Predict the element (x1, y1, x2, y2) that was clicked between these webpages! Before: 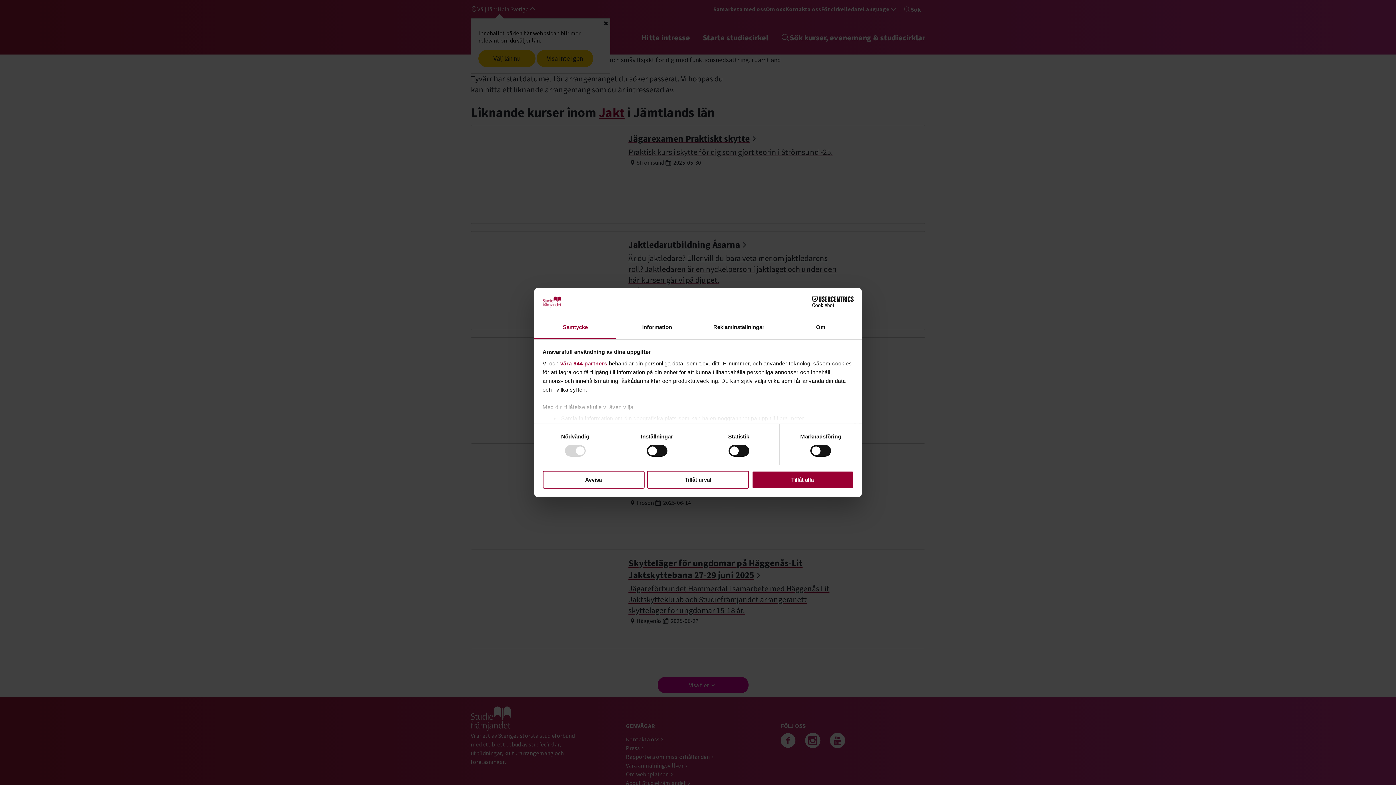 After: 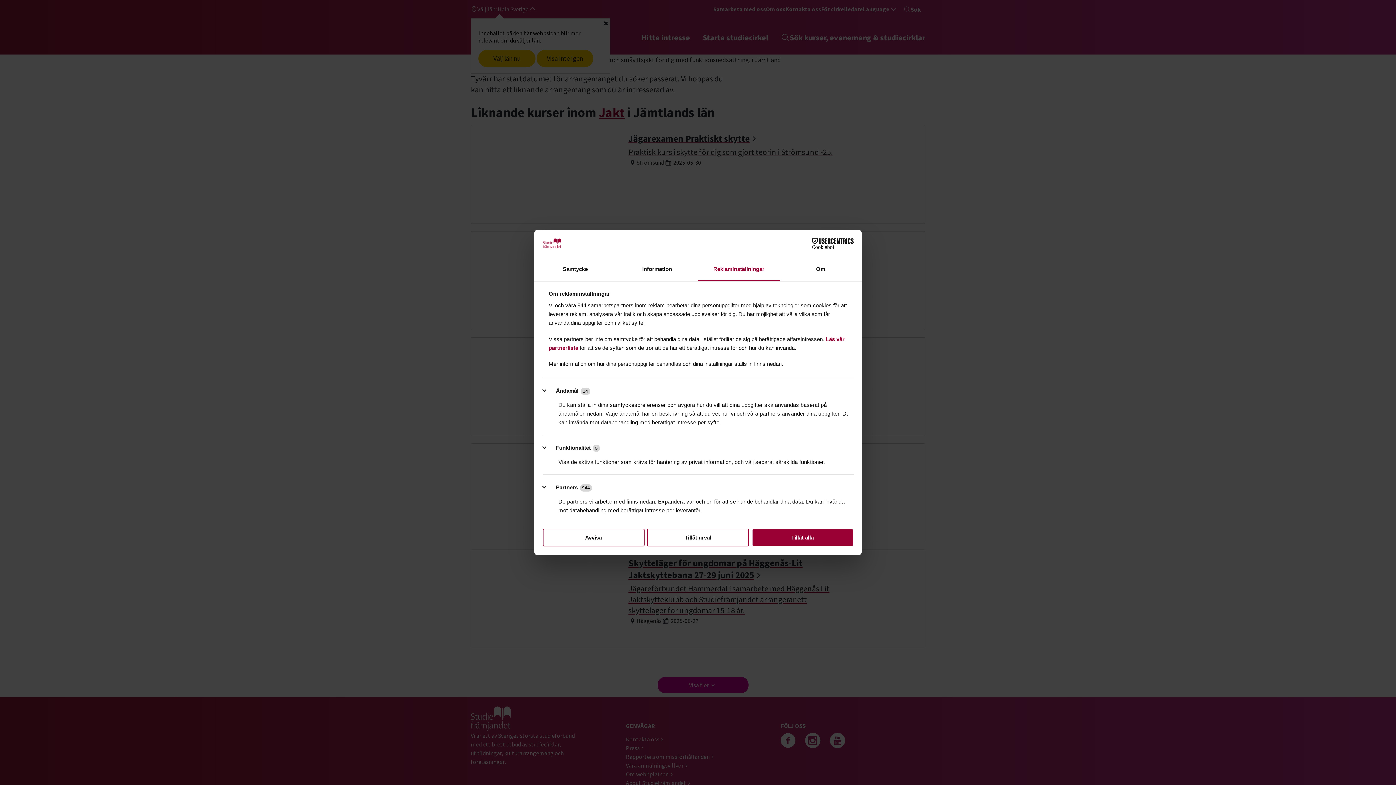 Action: bbox: (698, 316, 780, 339) label: Reklaminställningar